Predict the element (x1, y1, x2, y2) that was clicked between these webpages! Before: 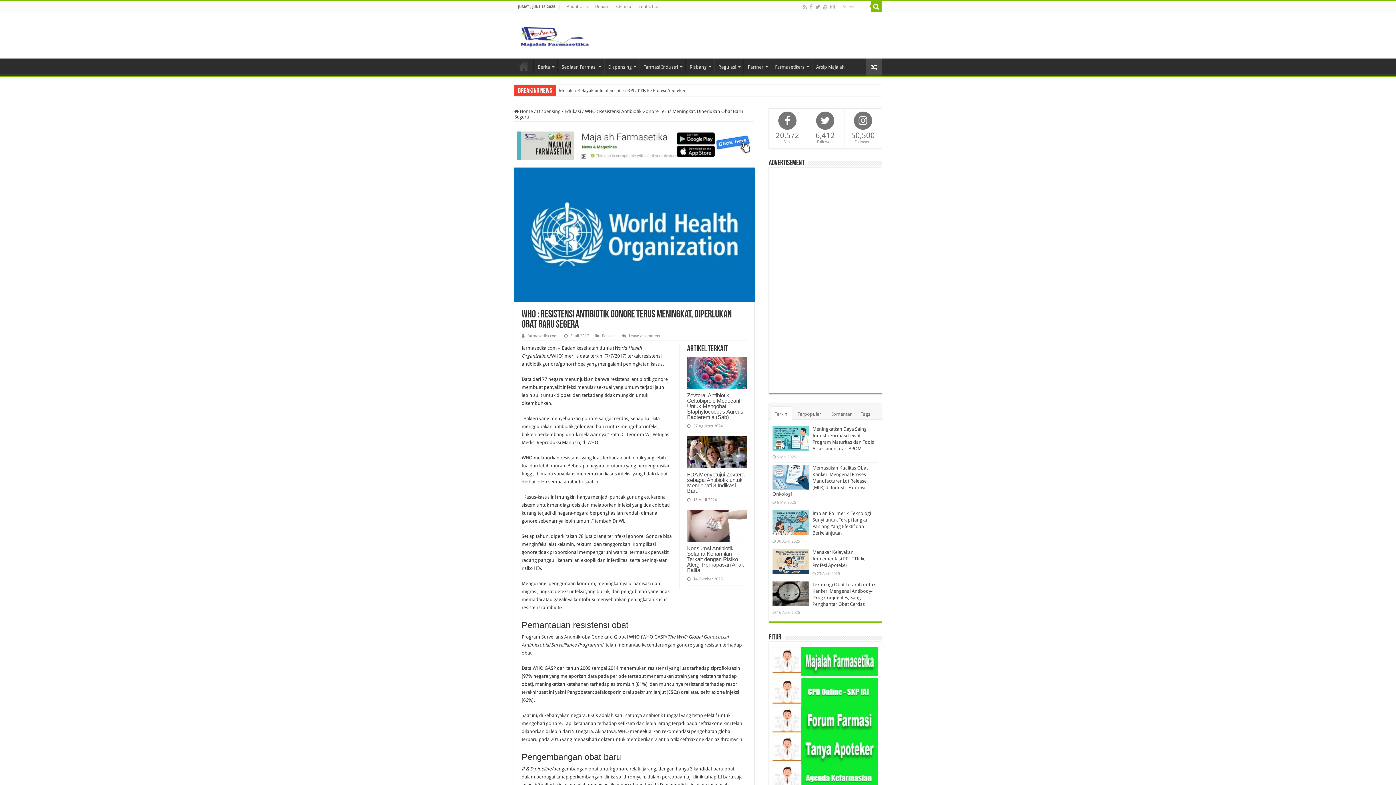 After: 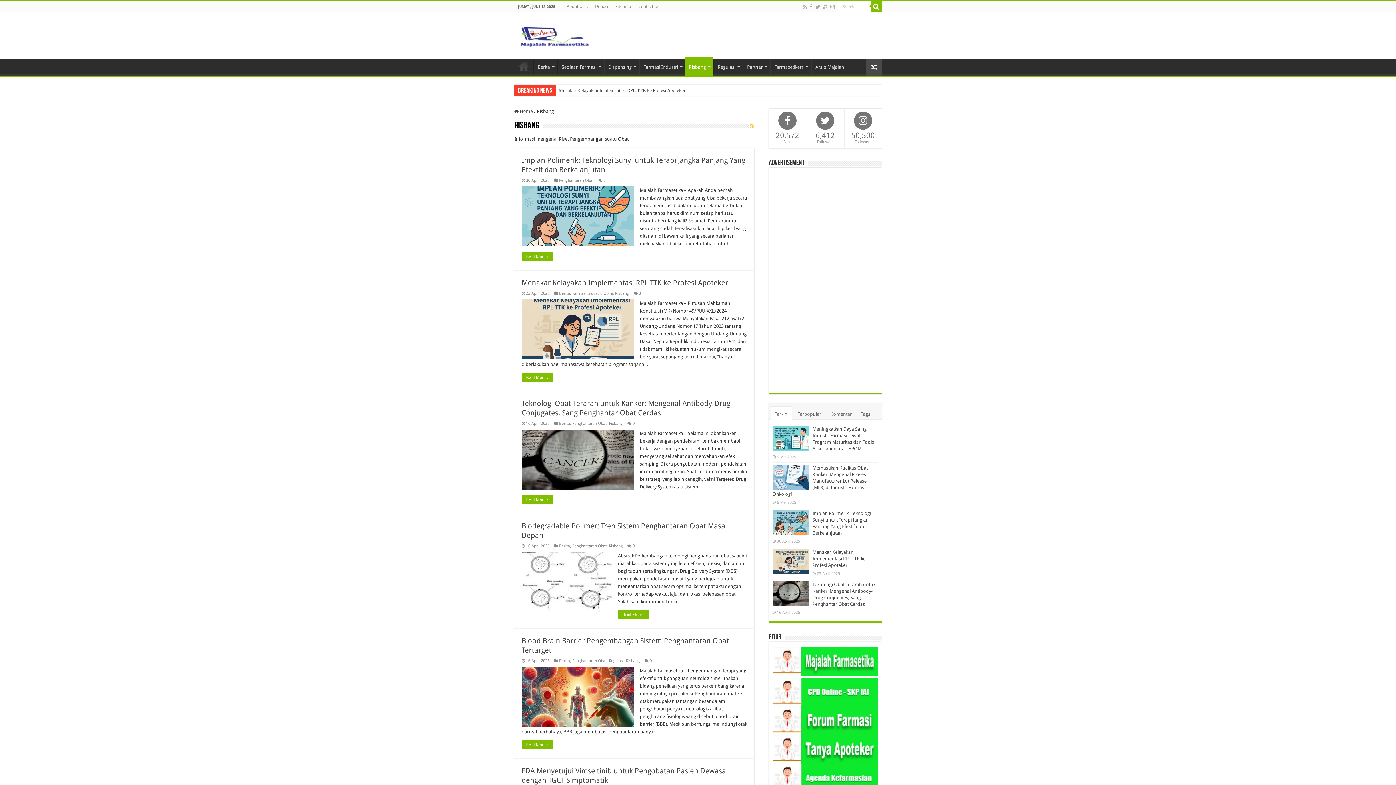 Action: bbox: (685, 58, 714, 73) label: Risbang